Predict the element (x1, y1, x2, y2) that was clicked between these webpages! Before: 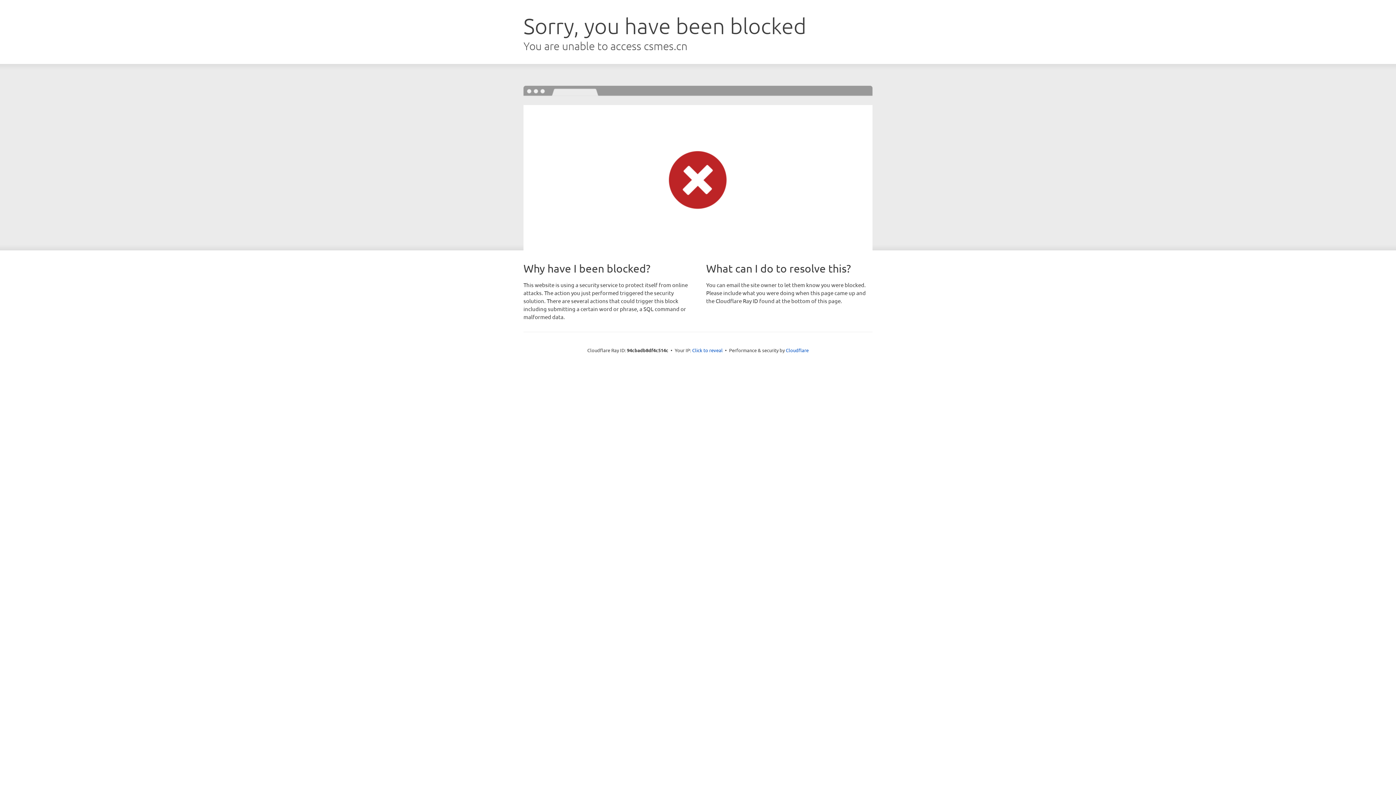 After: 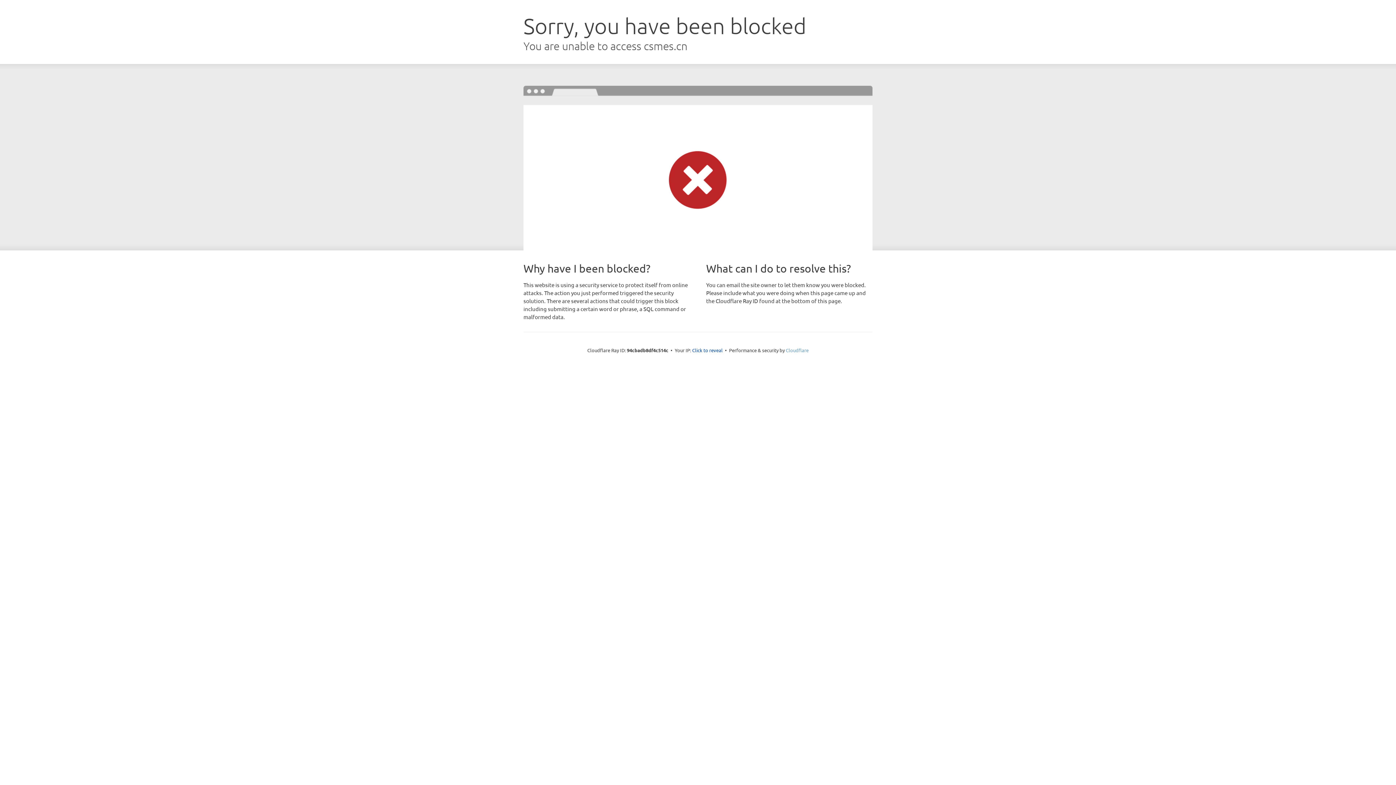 Action: label: Cloudflare bbox: (786, 347, 808, 353)